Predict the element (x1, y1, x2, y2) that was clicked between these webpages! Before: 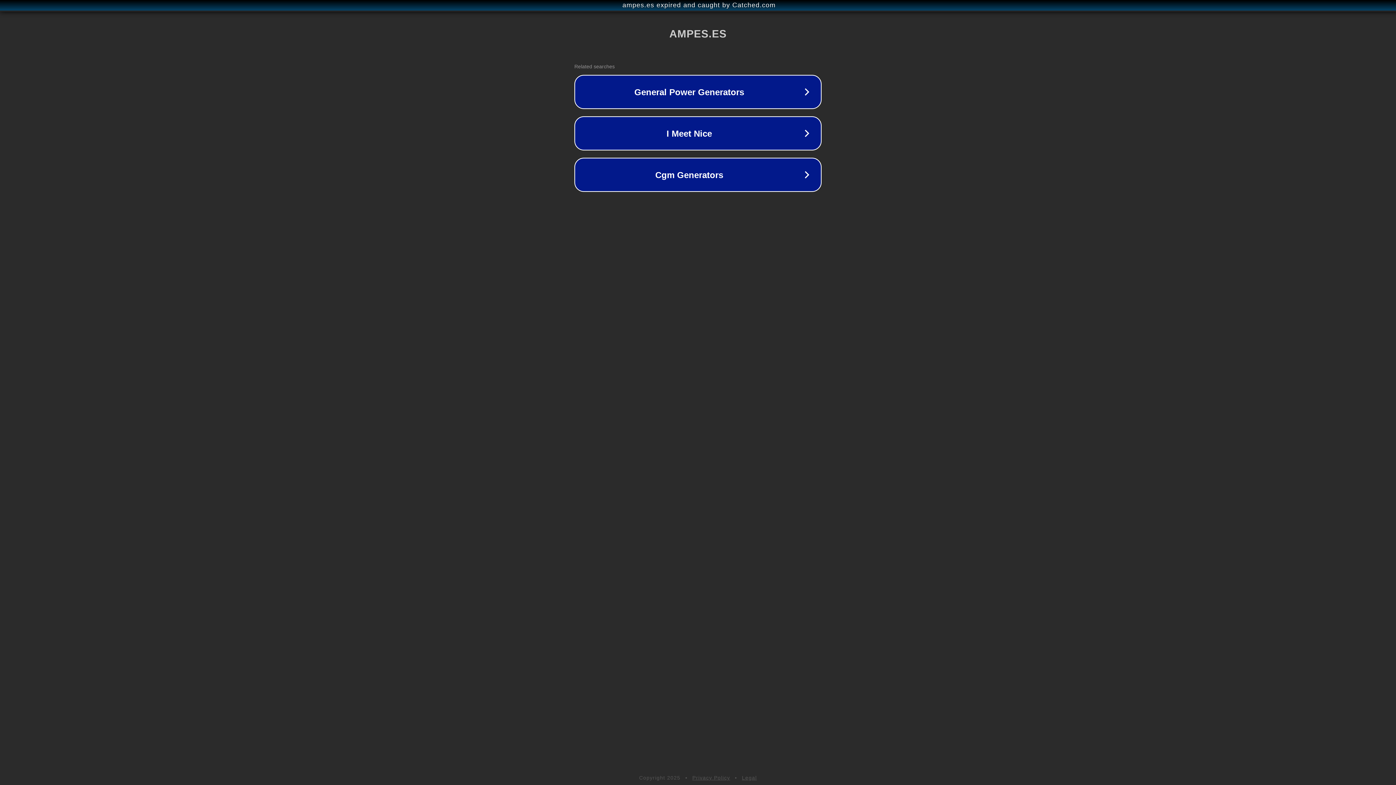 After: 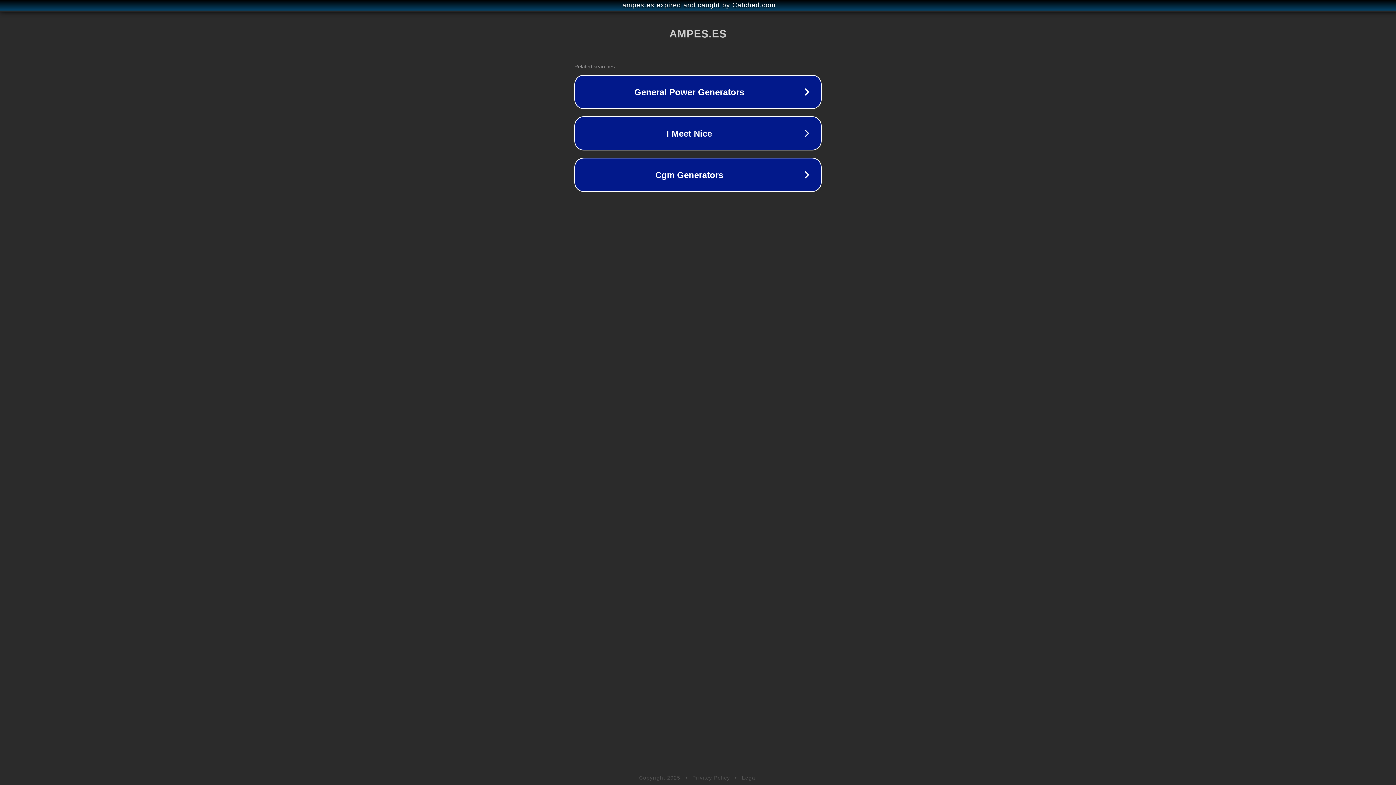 Action: bbox: (742, 775, 757, 781) label: Legal